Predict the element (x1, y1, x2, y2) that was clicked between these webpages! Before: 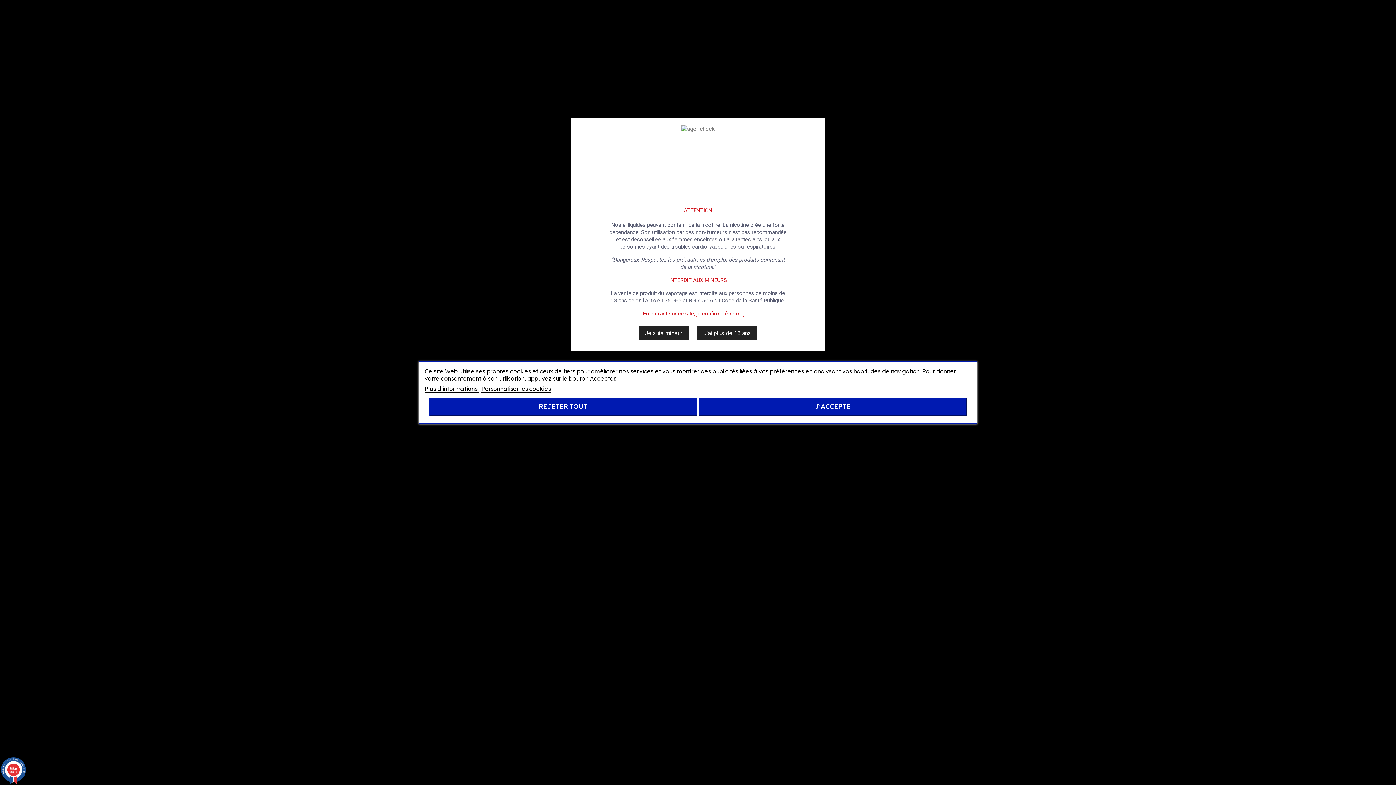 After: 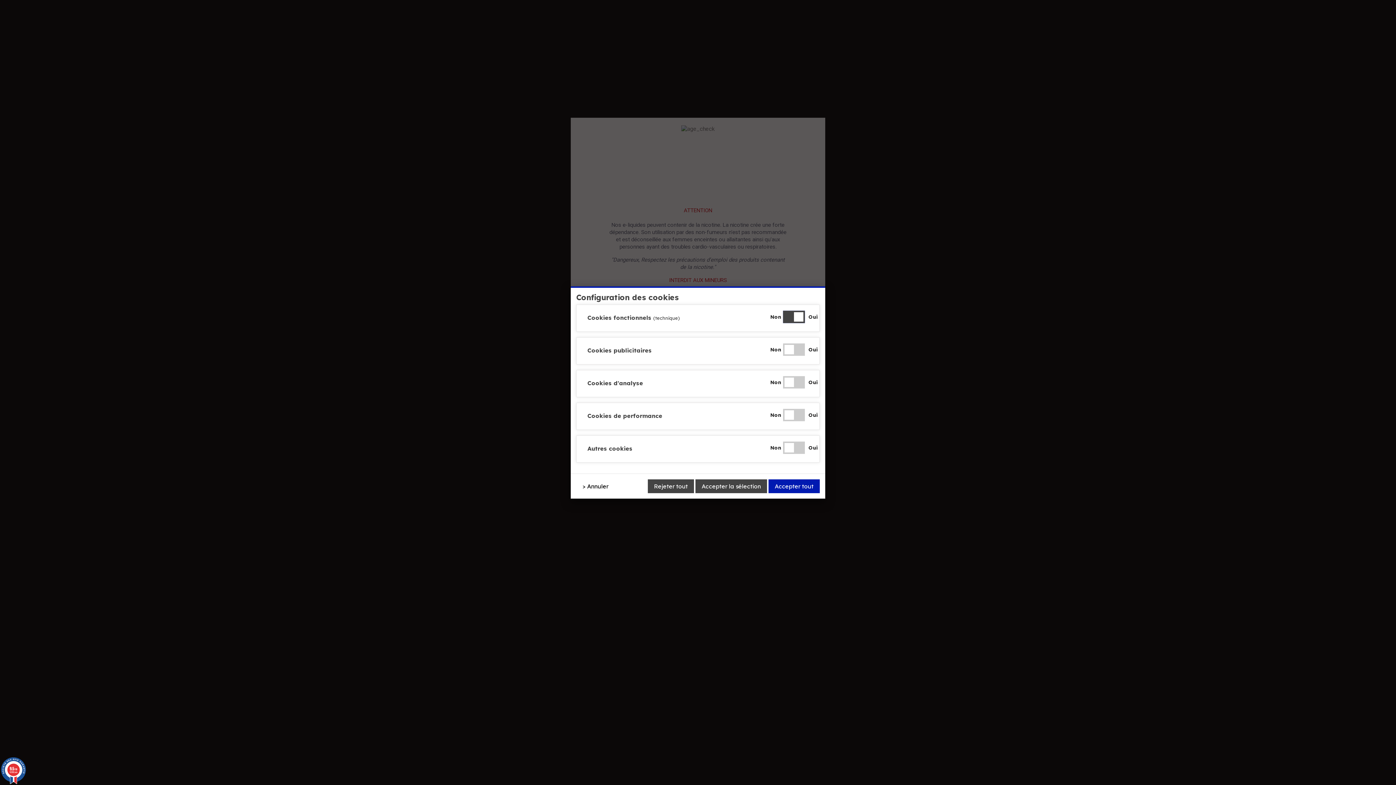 Action: bbox: (481, 385, 550, 392) label: Personnaliser les cookies